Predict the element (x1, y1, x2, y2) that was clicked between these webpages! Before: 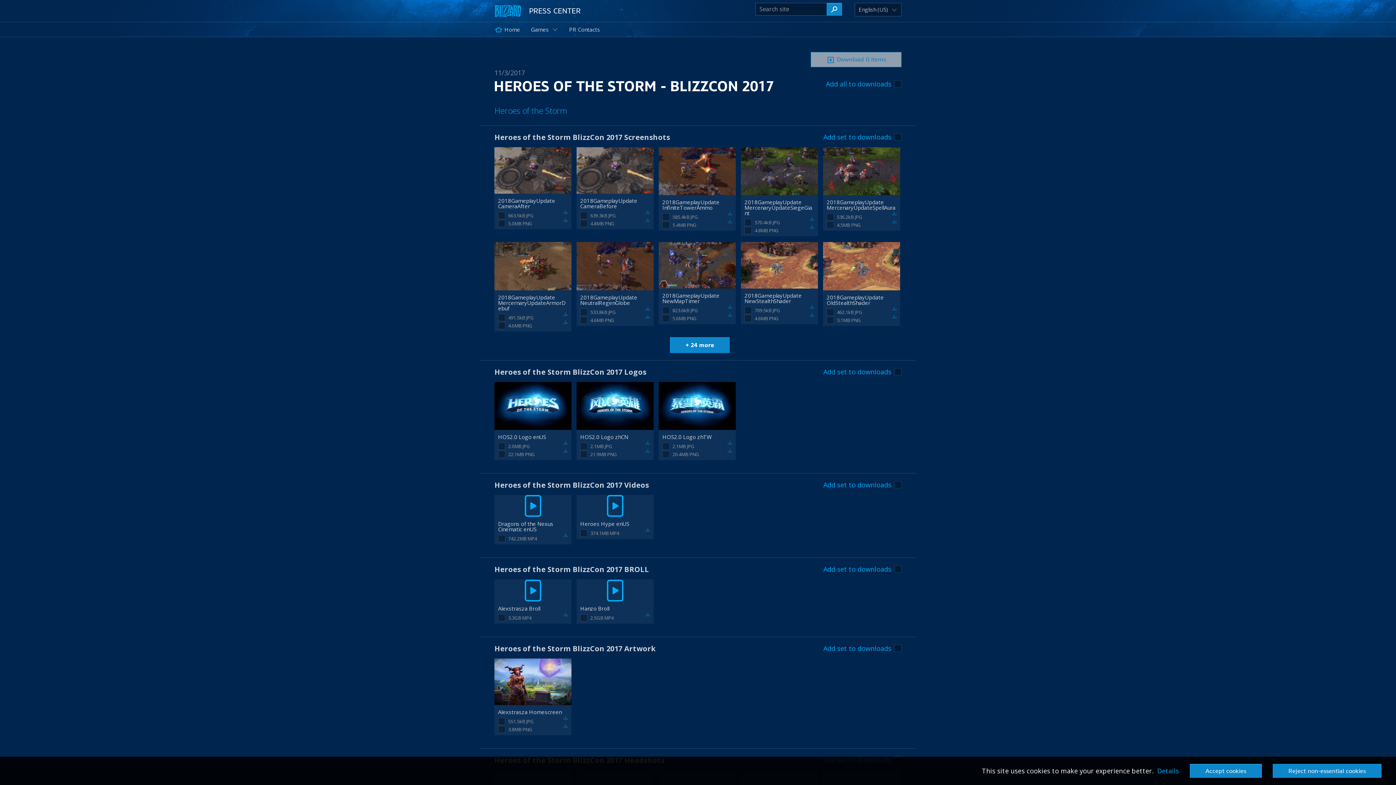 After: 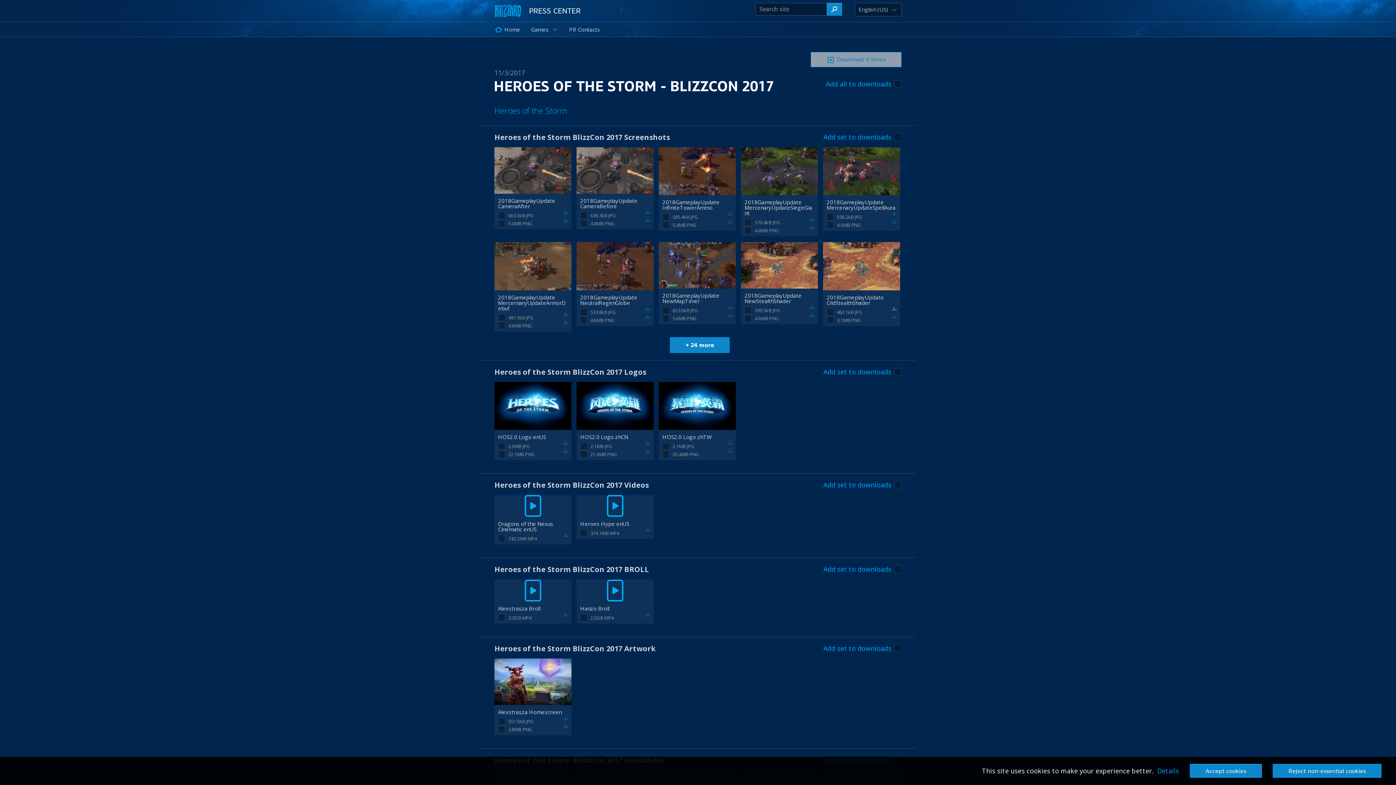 Action: bbox: (890, 306, 896, 310)